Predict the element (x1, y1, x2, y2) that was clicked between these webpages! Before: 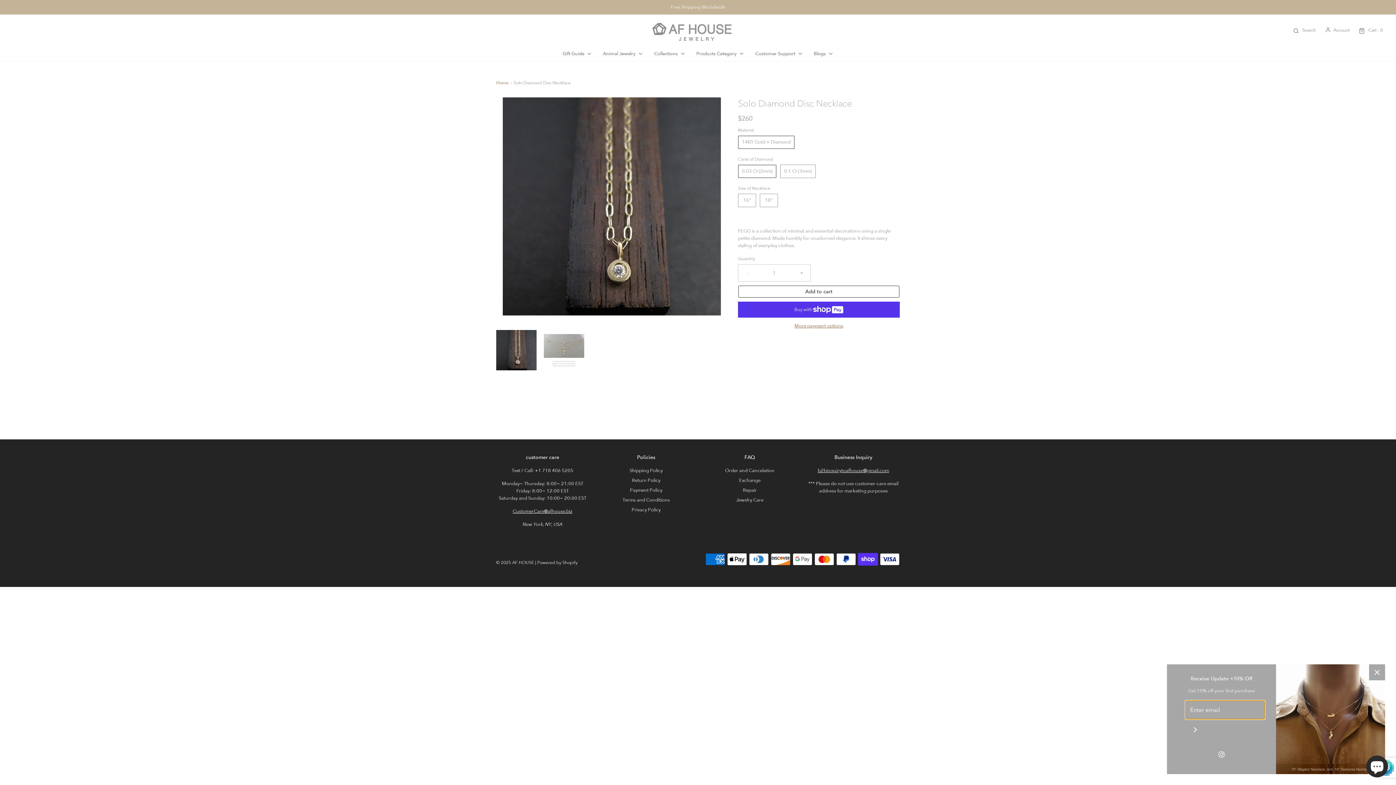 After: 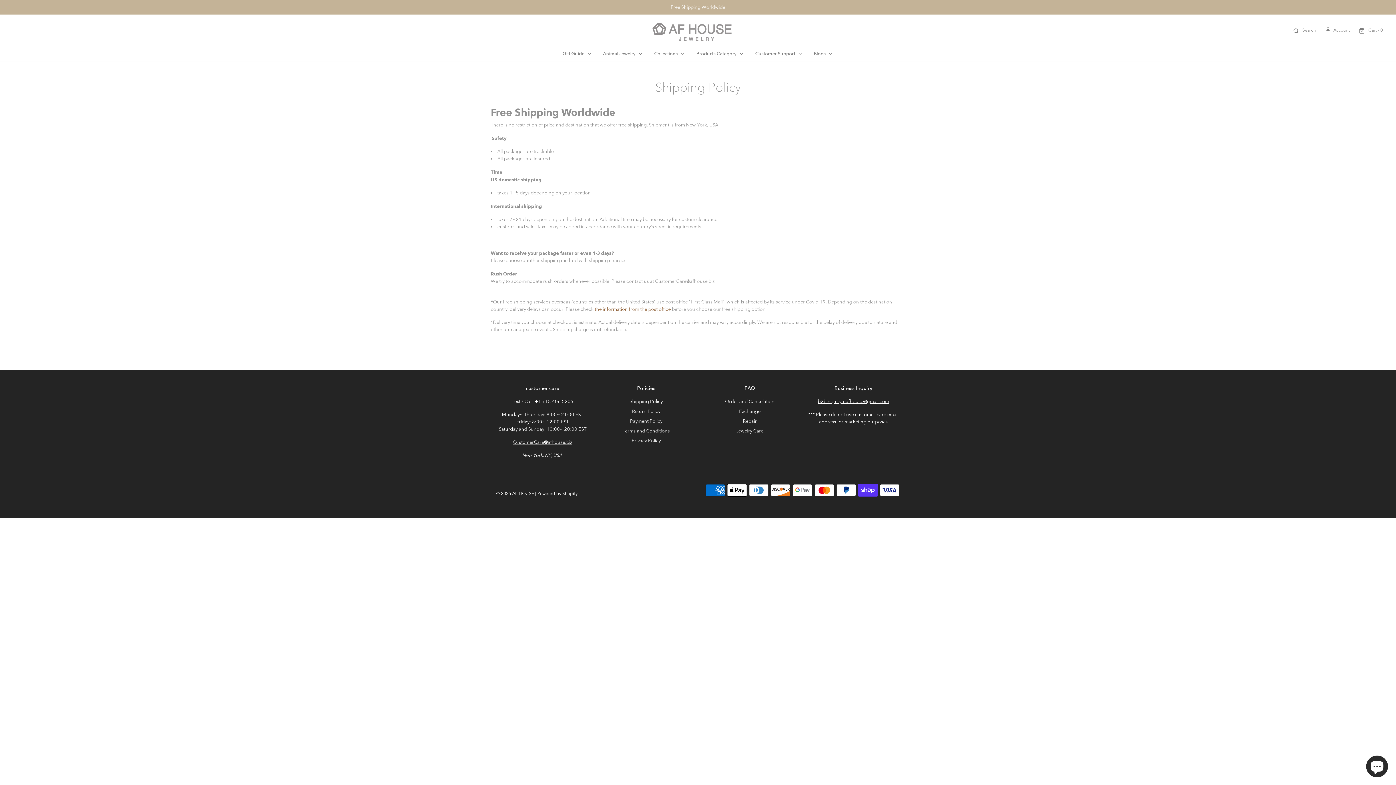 Action: bbox: (16, 4, 1380, 10) label: Free Shipping Worldwide